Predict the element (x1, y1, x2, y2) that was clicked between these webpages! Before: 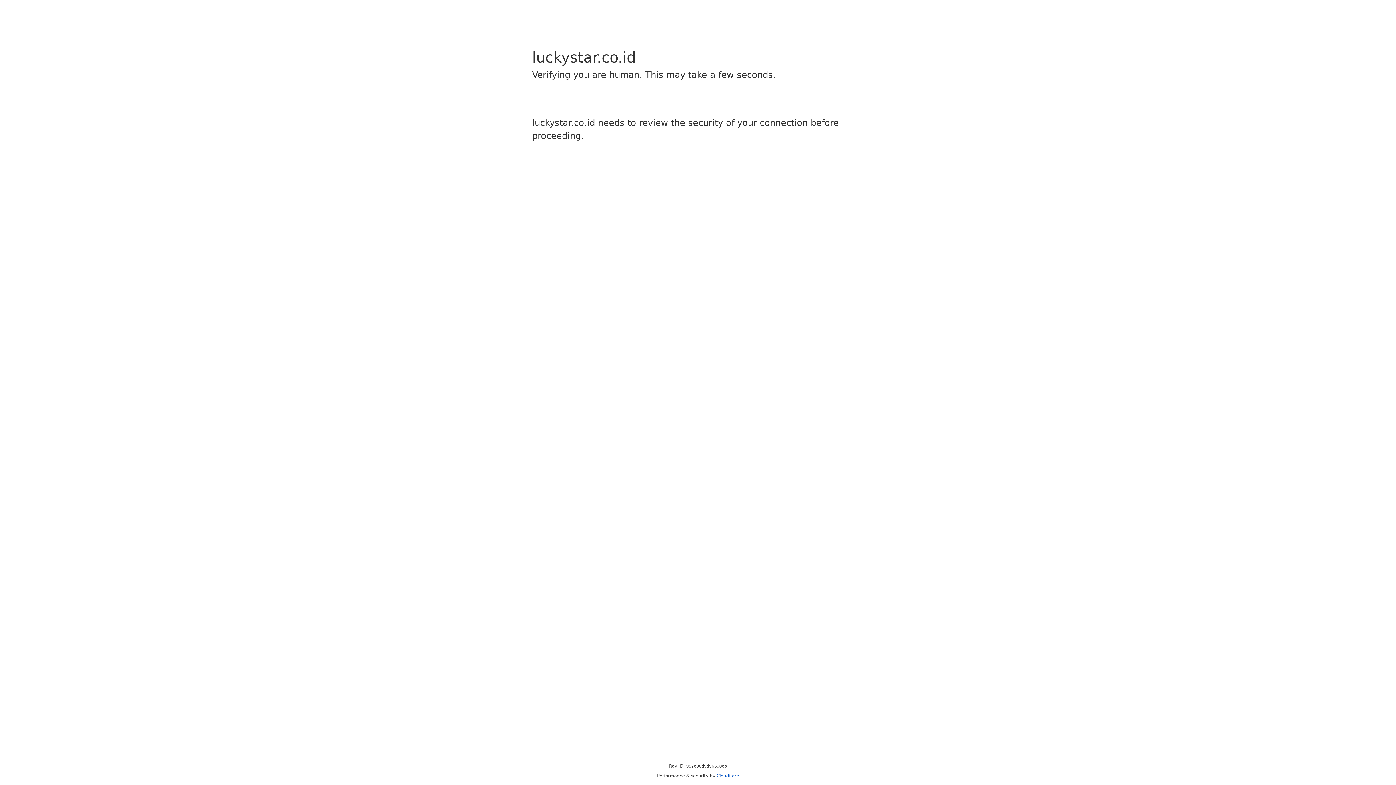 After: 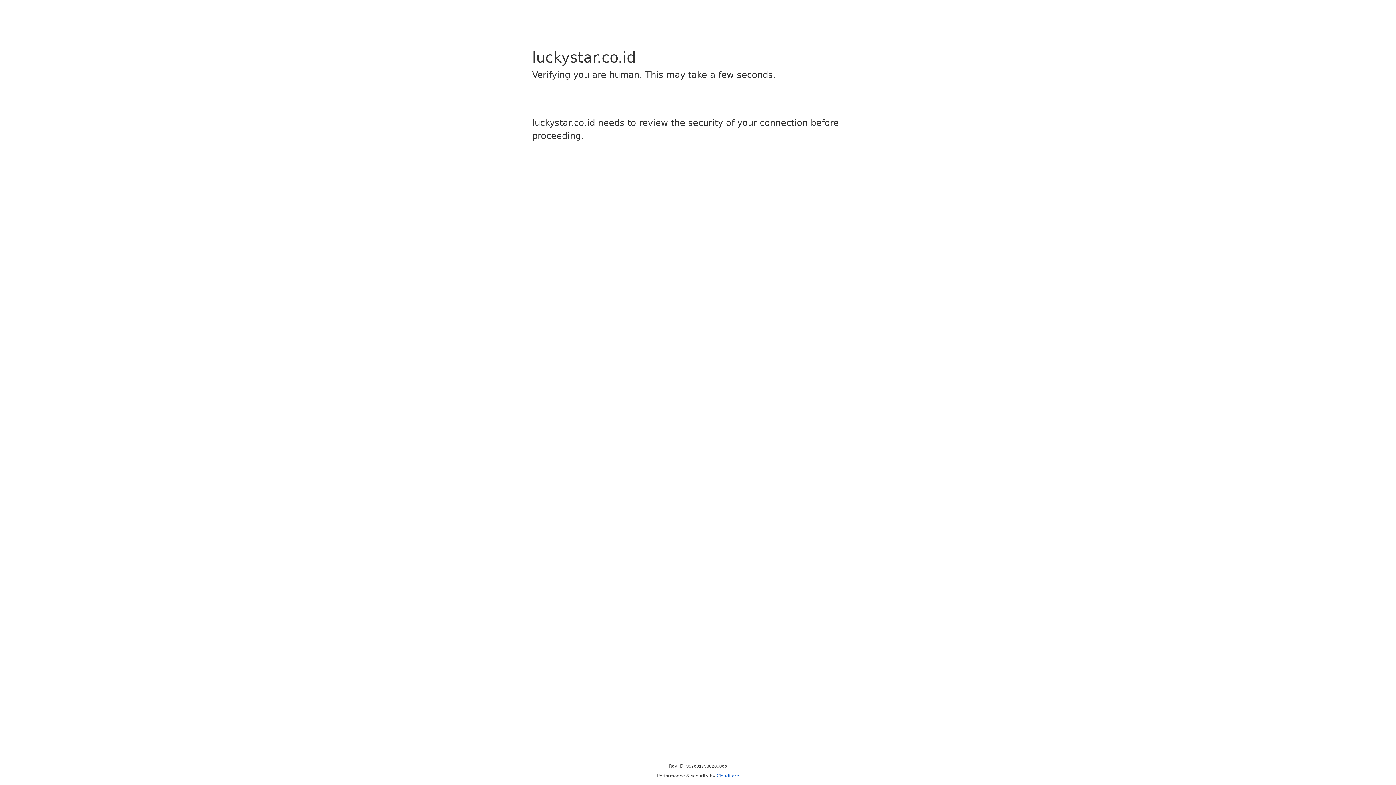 Action: bbox: (716, 773, 739, 778) label: Cloudflare